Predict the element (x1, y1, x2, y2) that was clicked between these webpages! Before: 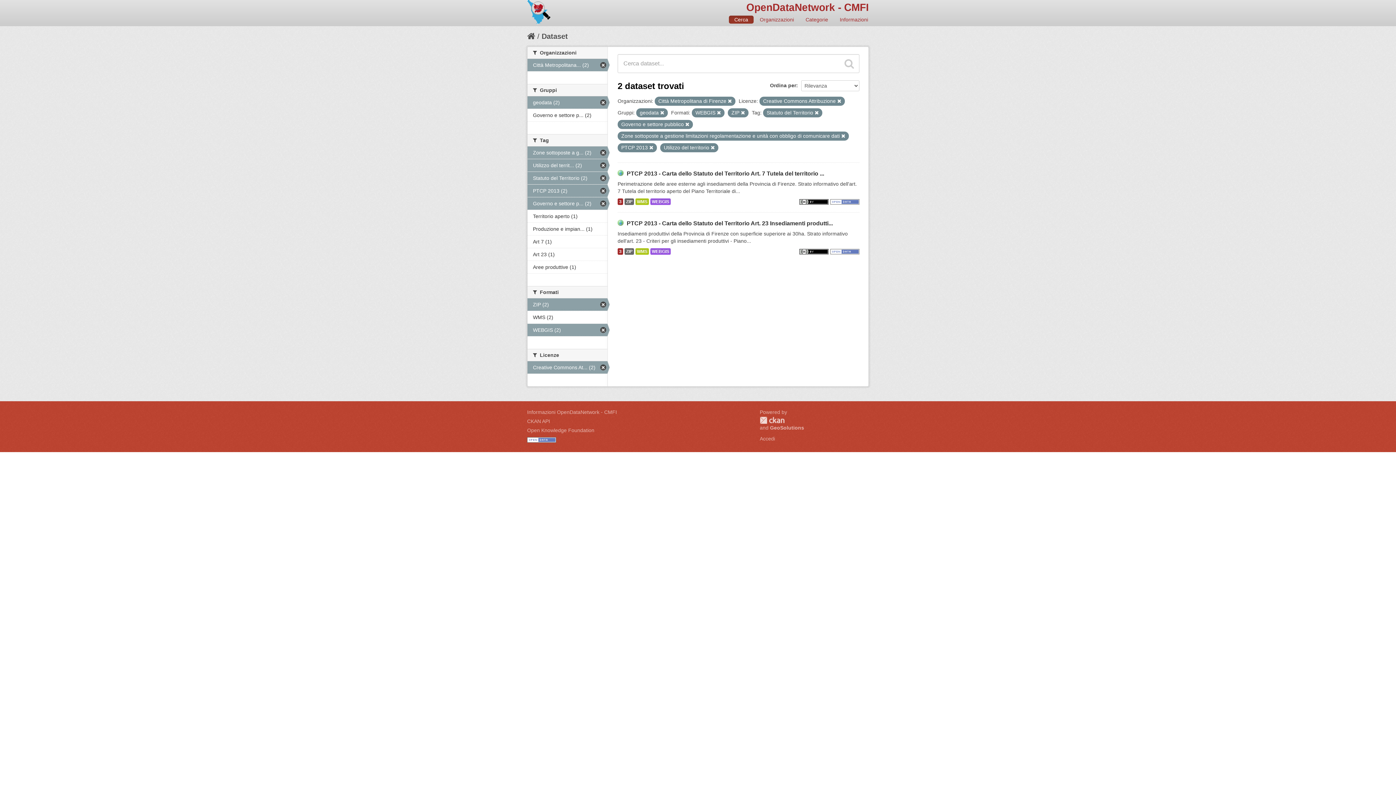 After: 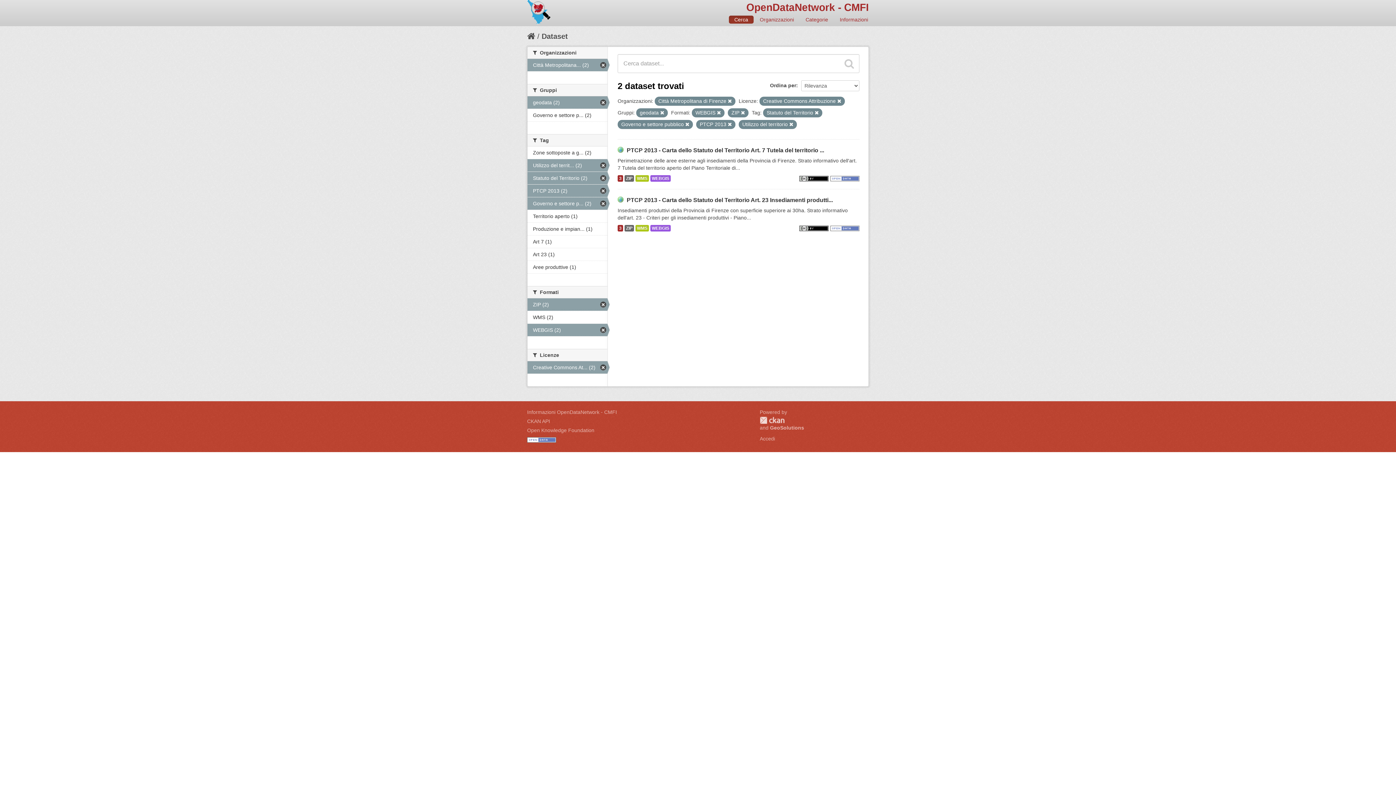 Action: bbox: (841, 134, 845, 138)